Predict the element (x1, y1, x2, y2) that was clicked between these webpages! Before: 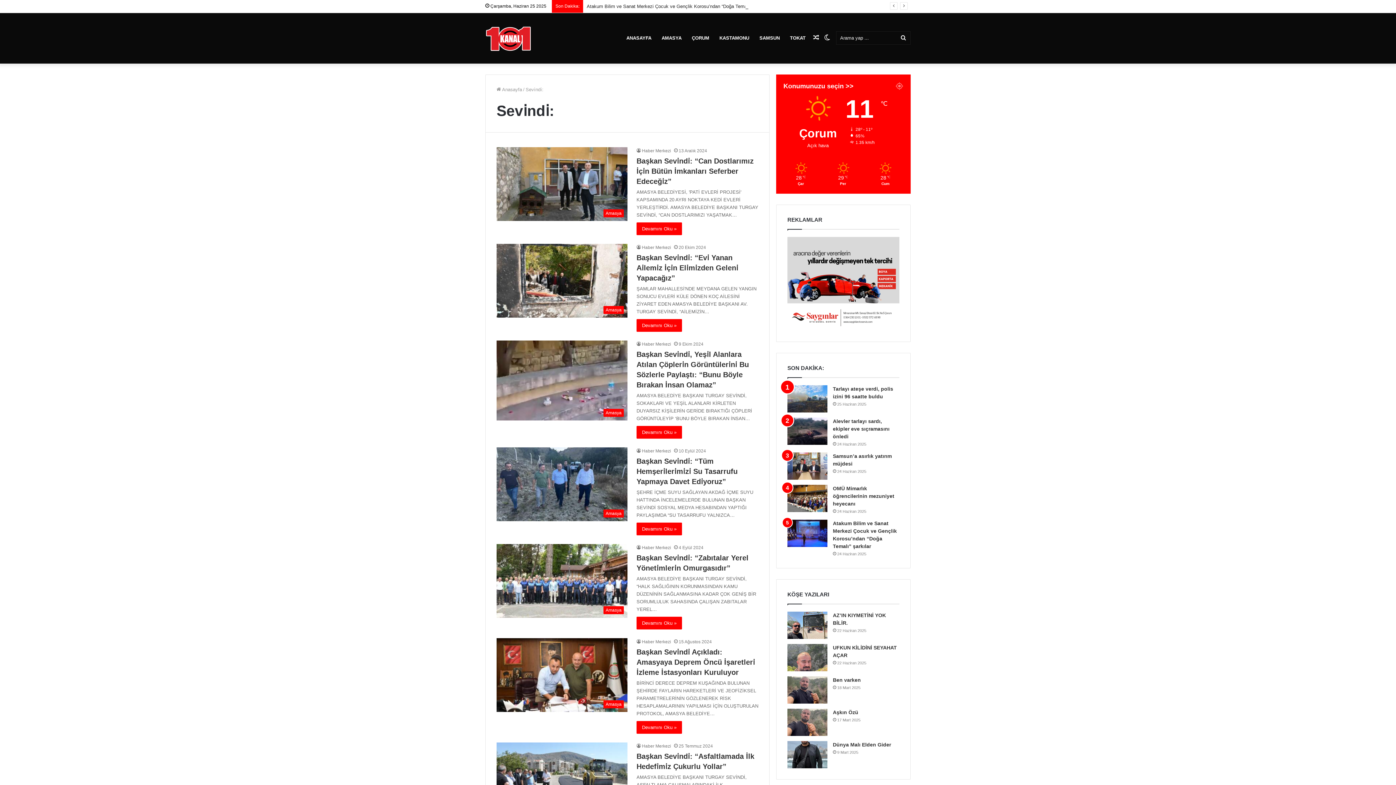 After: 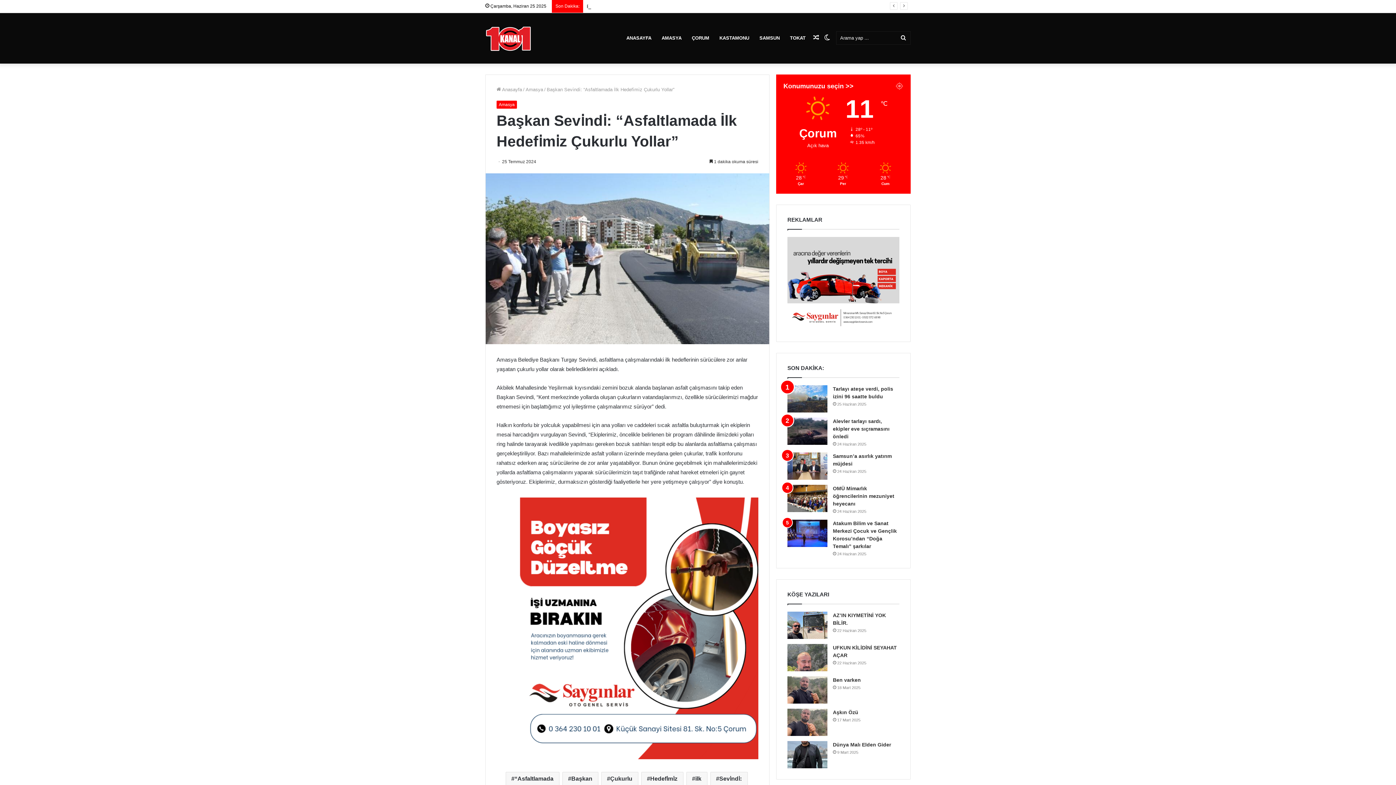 Action: label: Başkan Sevi̇ndi̇: “Asfaltlamada İlk Hedefi̇mi̇z Çukurlu Yollar” bbox: (496, 742, 627, 816)